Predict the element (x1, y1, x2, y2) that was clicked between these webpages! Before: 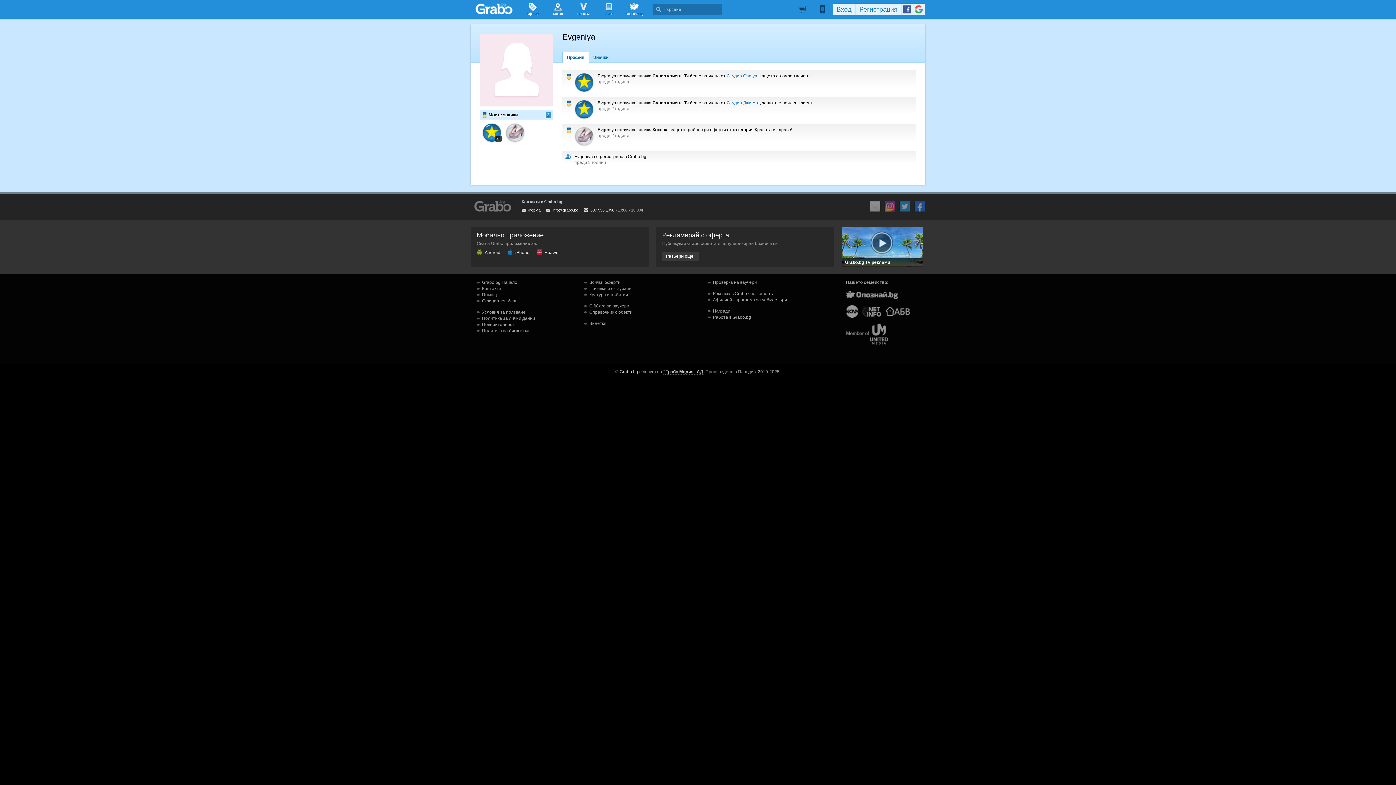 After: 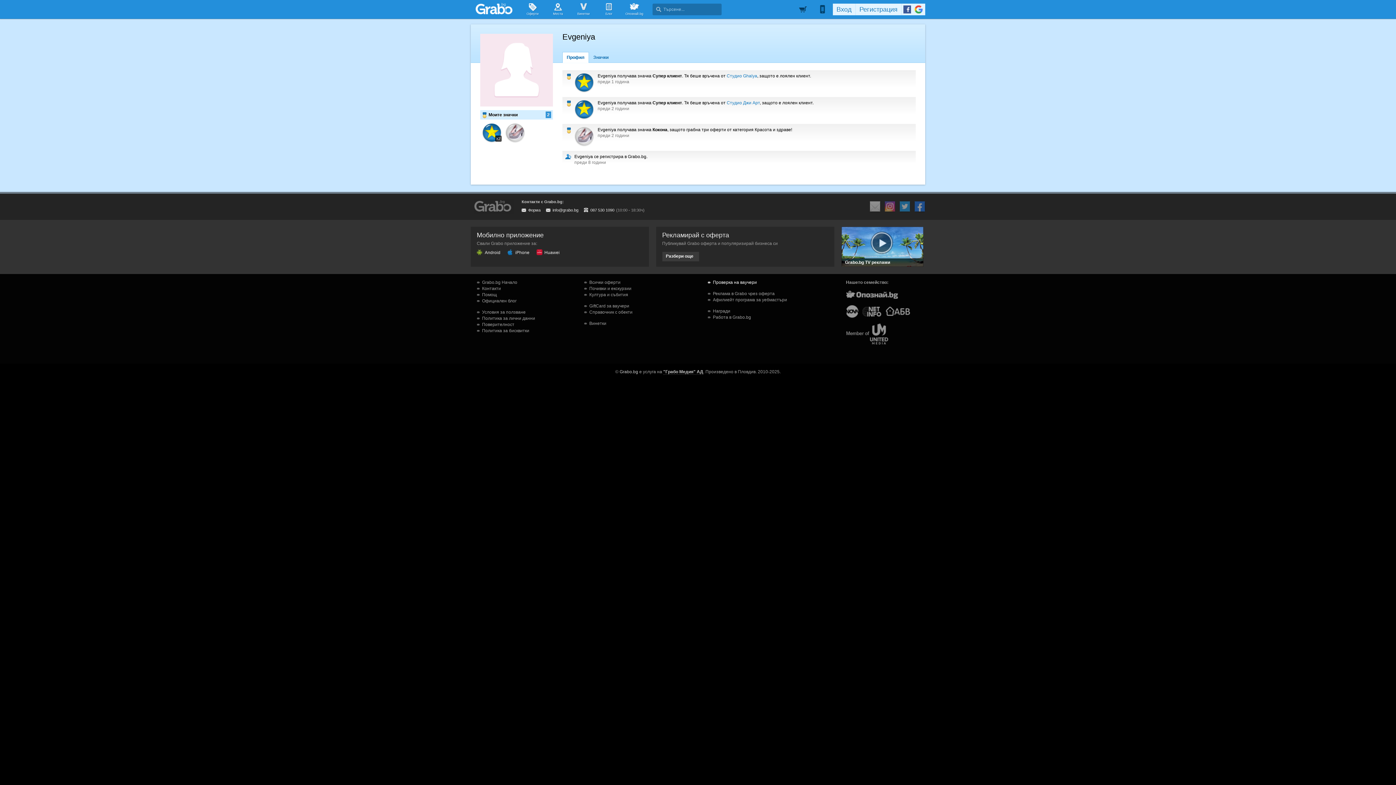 Action: bbox: (708, 280, 757, 285) label: Проверка на ваучери